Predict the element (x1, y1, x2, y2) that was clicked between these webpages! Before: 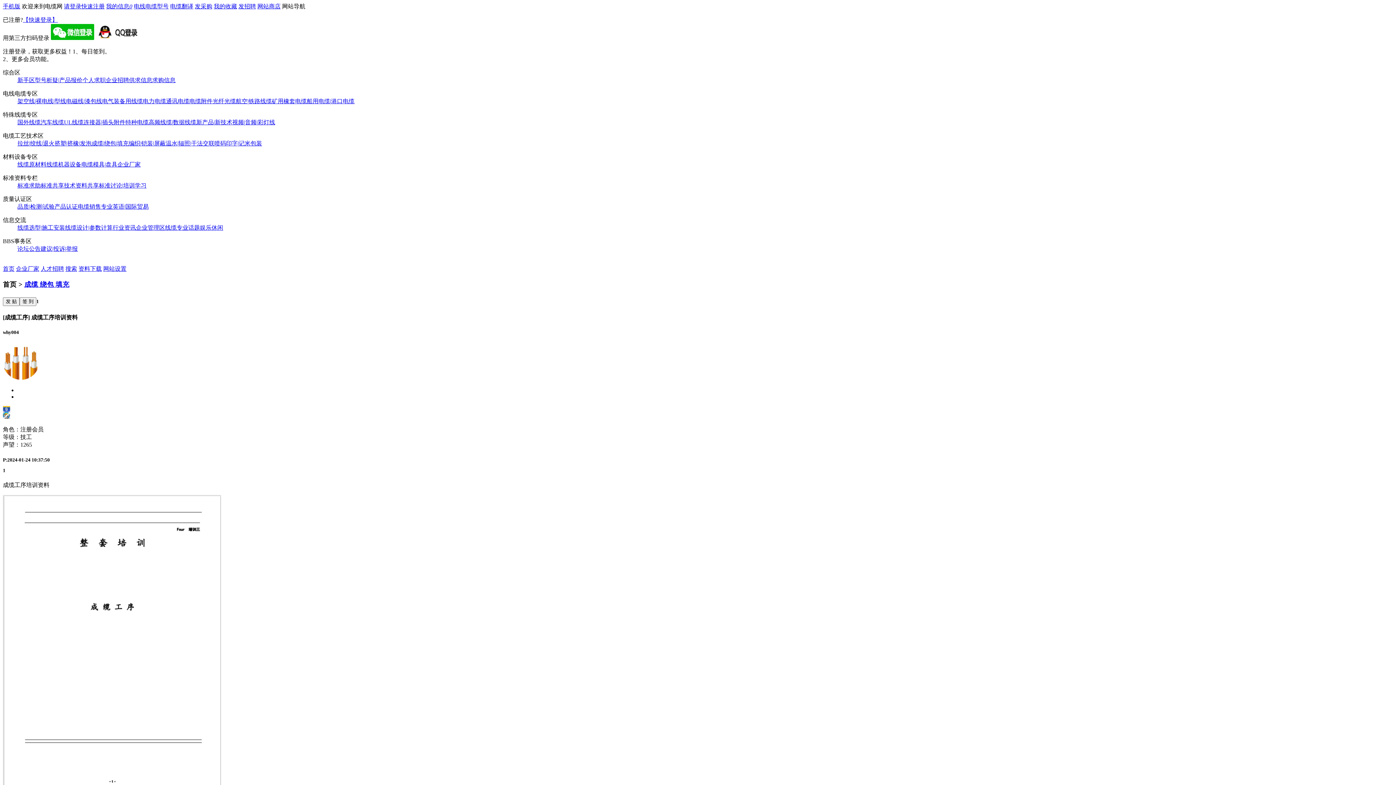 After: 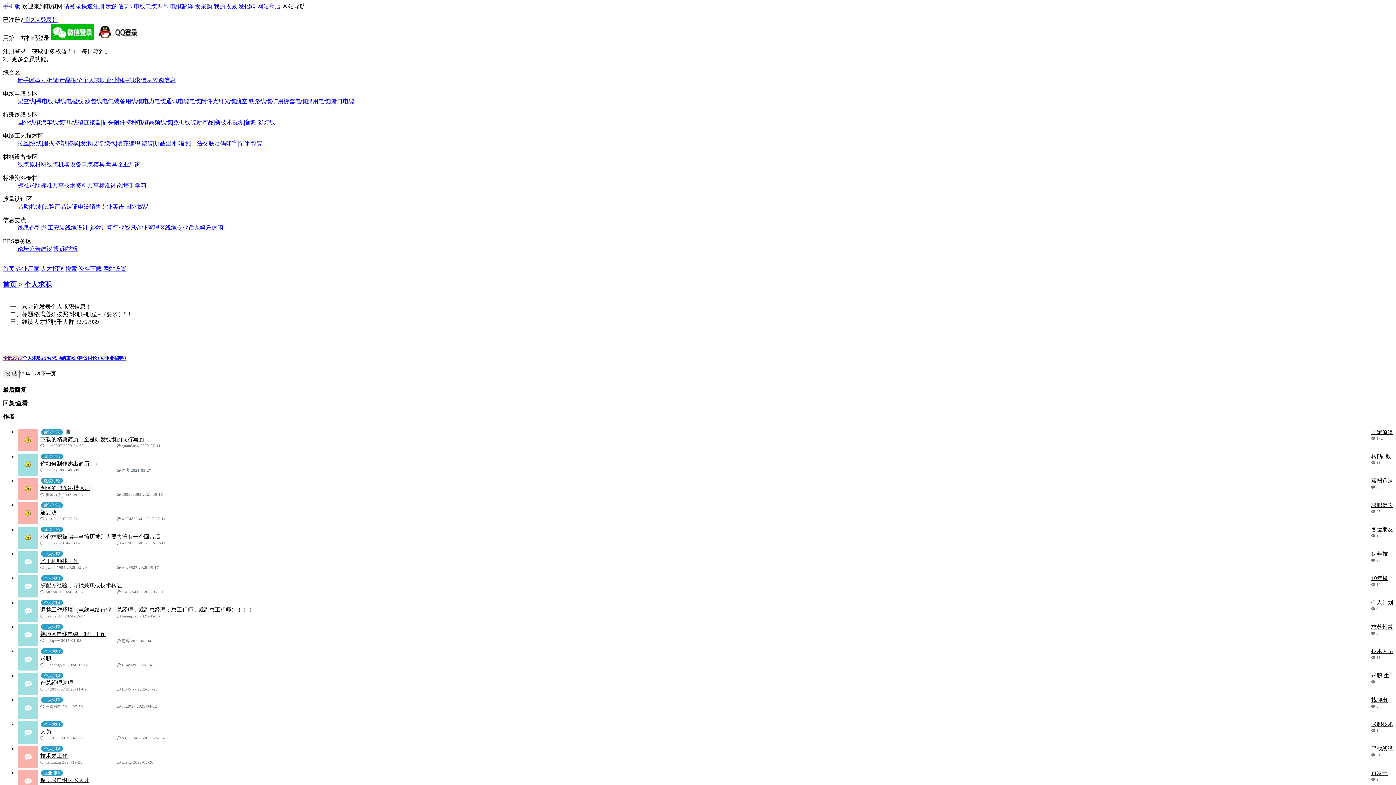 Action: label: 个人求职 bbox: (82, 77, 105, 83)